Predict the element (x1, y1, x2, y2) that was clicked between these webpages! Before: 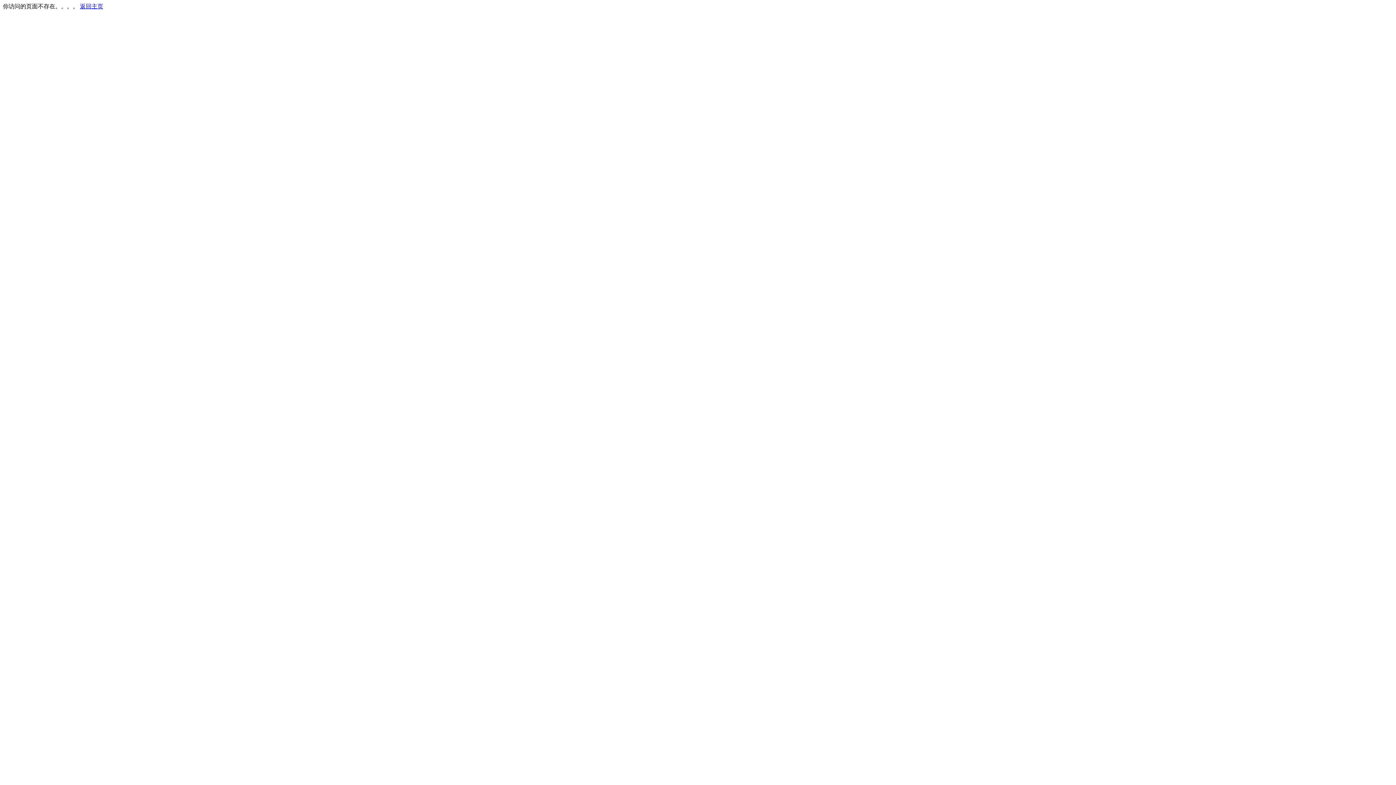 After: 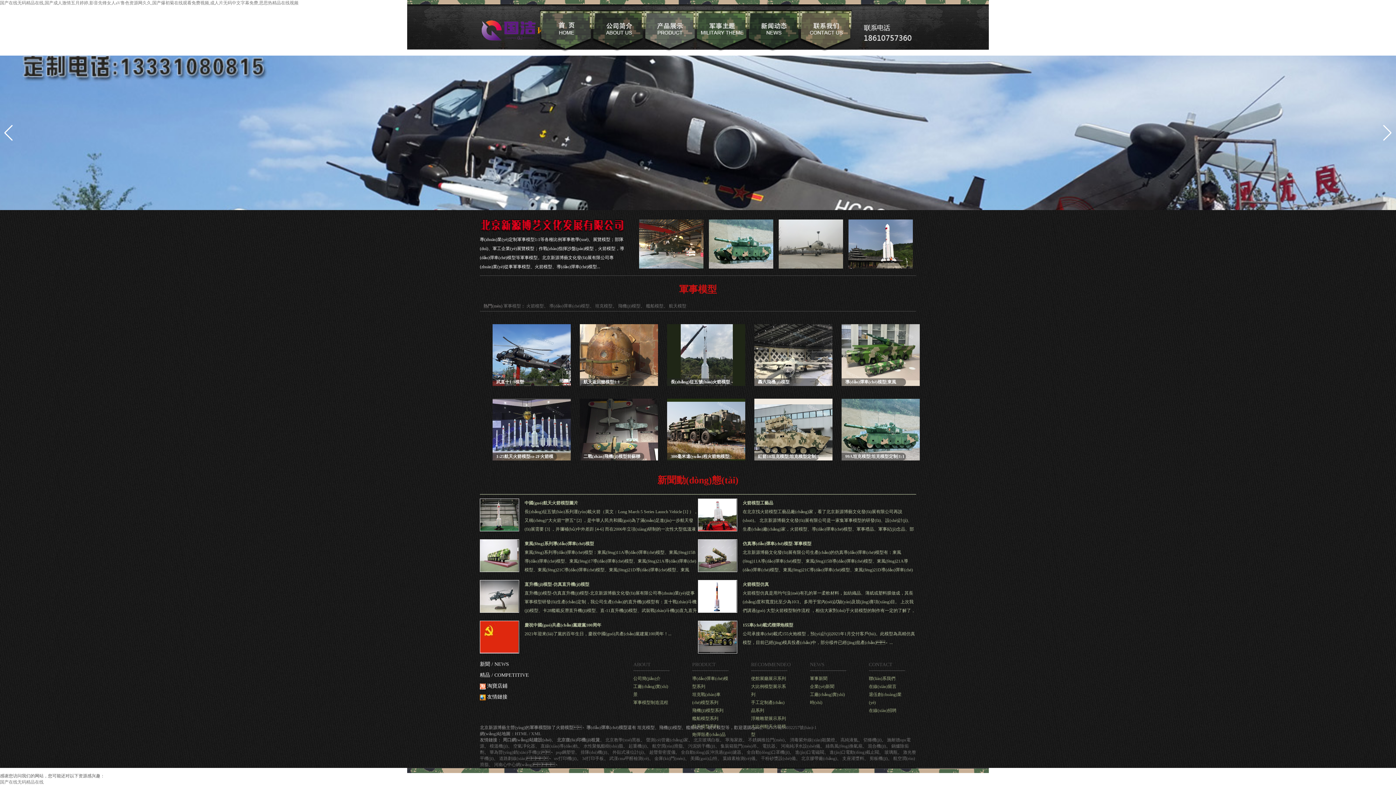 Action: bbox: (80, 3, 103, 9) label: 返回主页